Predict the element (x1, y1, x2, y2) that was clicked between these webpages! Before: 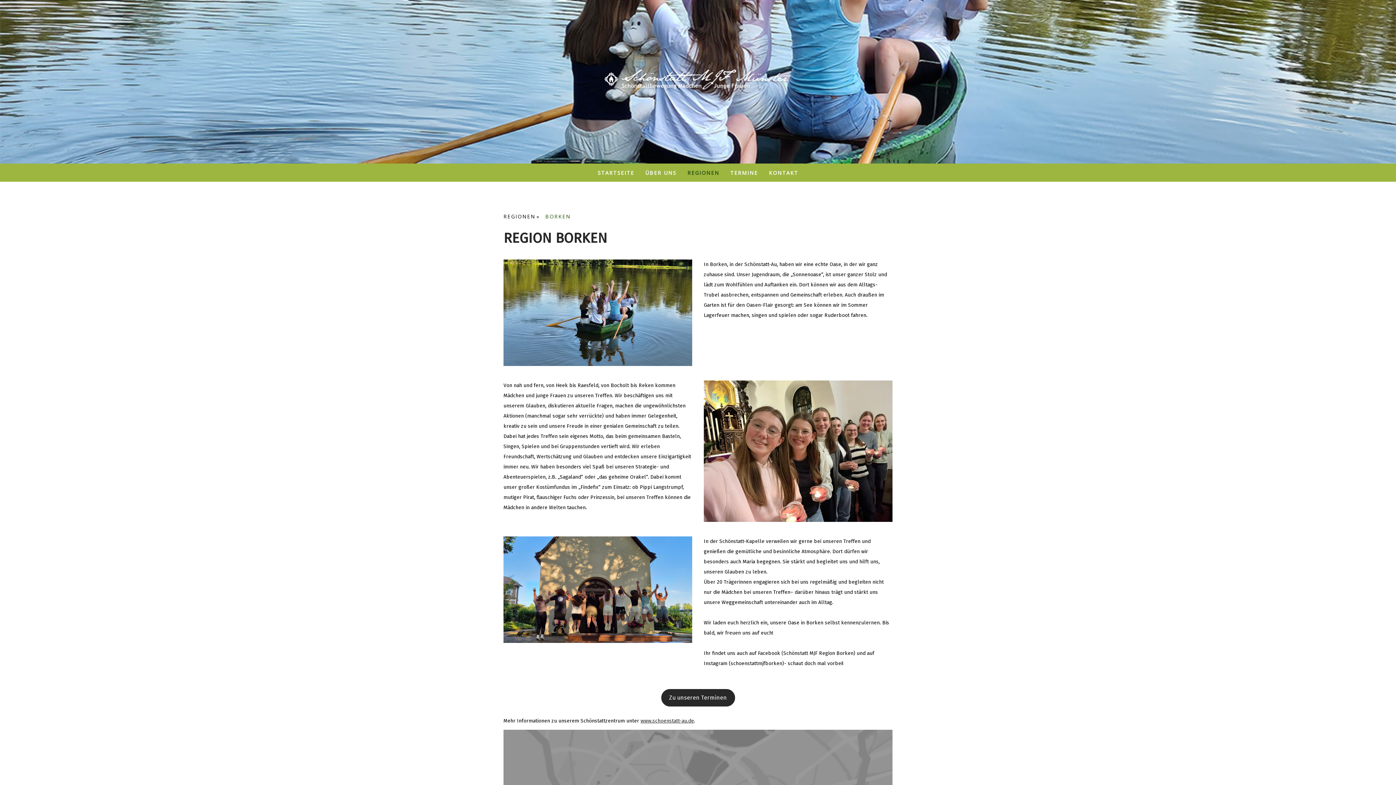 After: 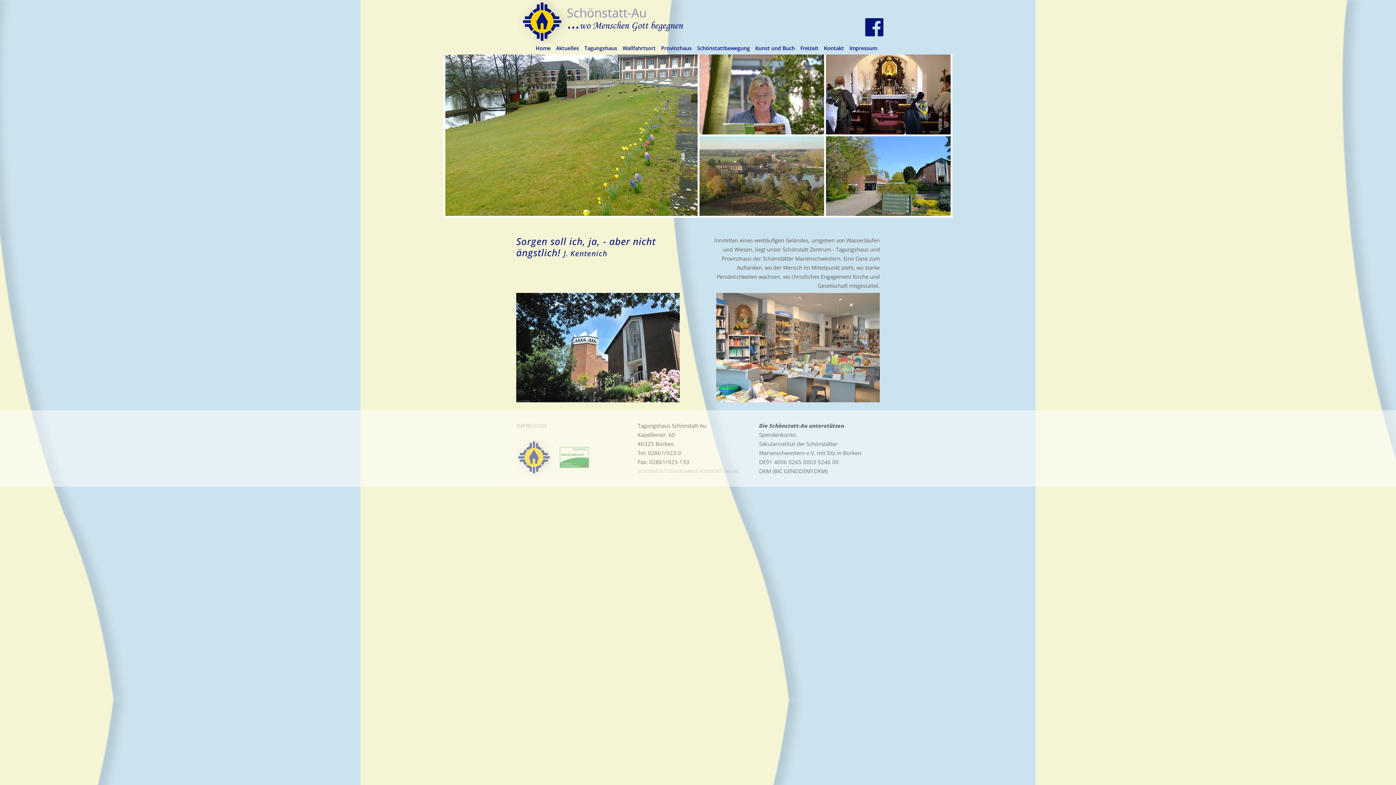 Action: bbox: (640, 718, 694, 724) label: www.schoenstatt-au.de